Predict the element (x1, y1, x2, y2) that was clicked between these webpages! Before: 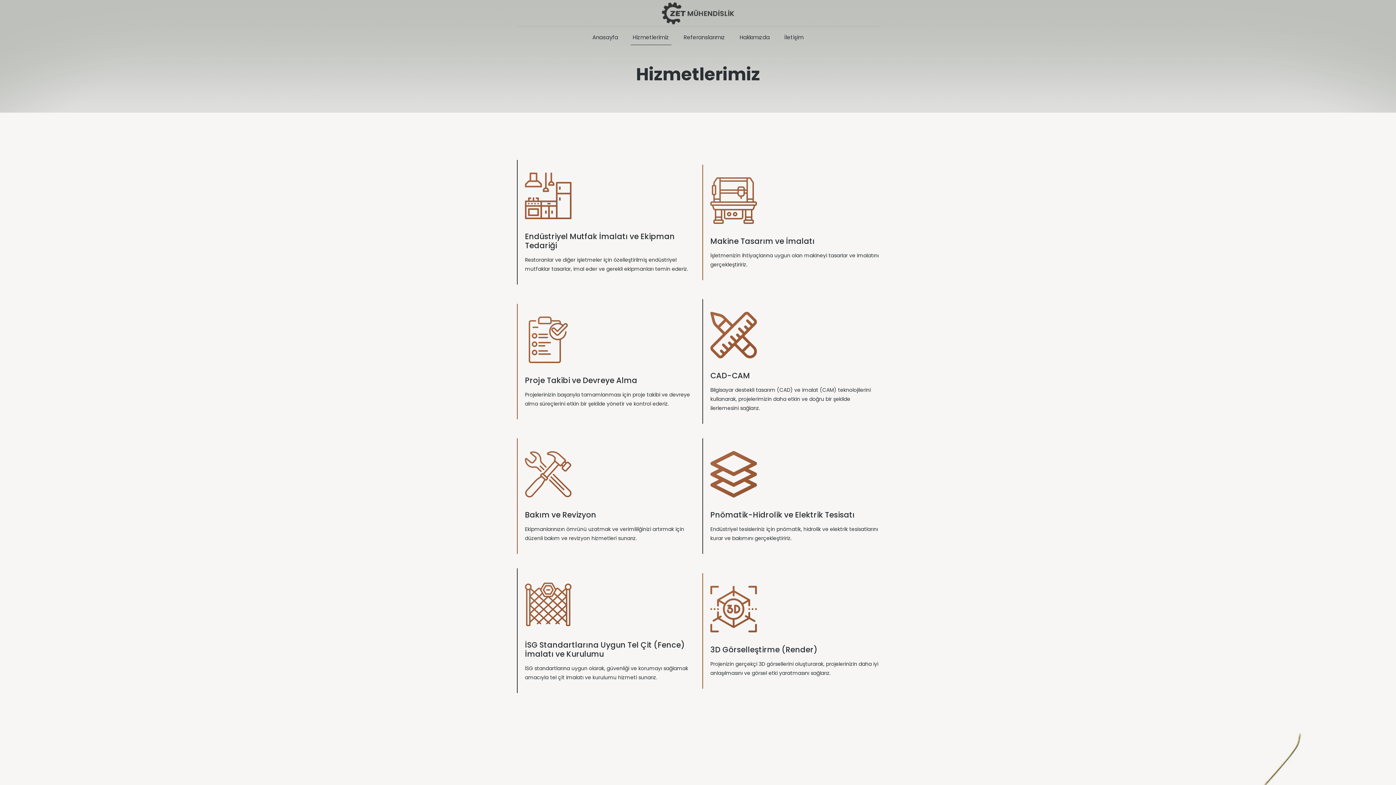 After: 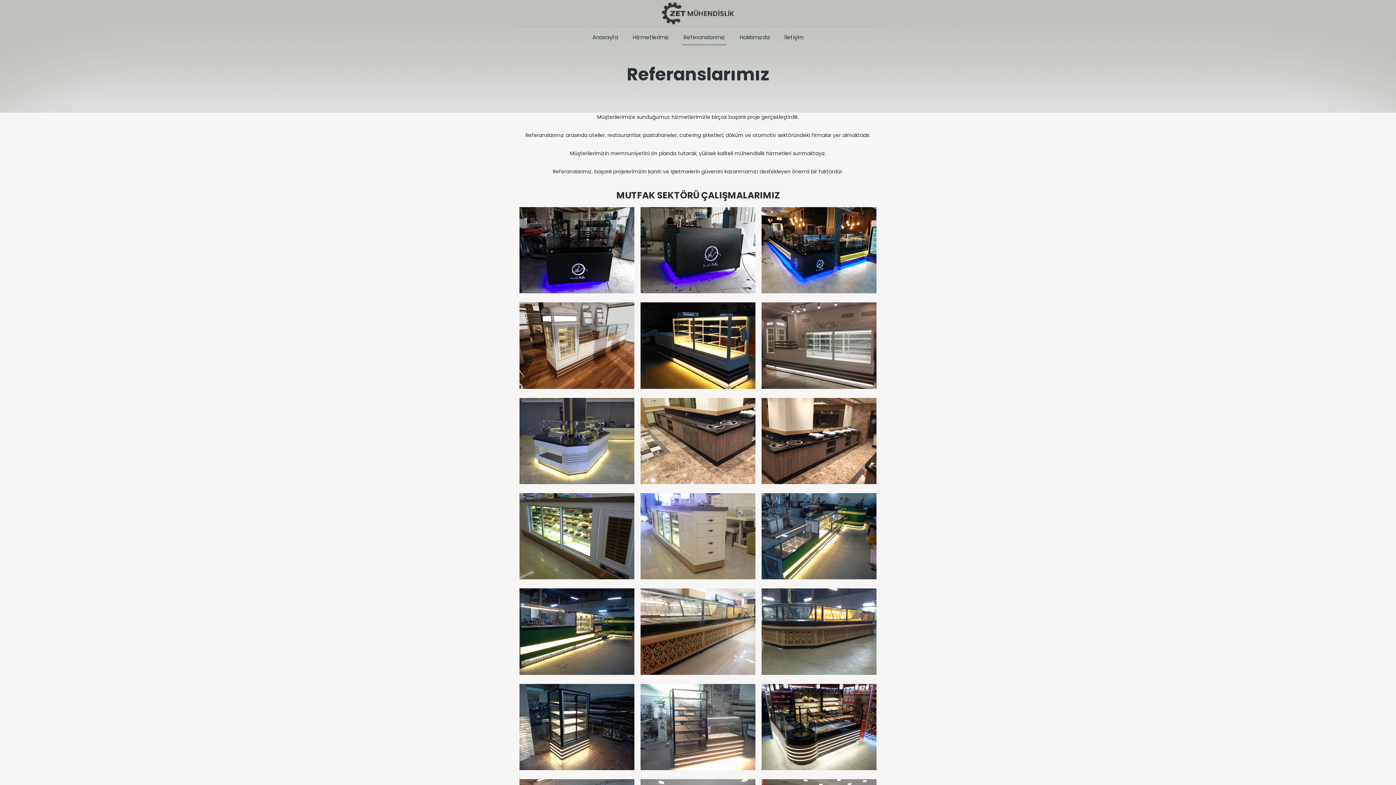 Action: label: Referanslarımız bbox: (676, 26, 732, 48)